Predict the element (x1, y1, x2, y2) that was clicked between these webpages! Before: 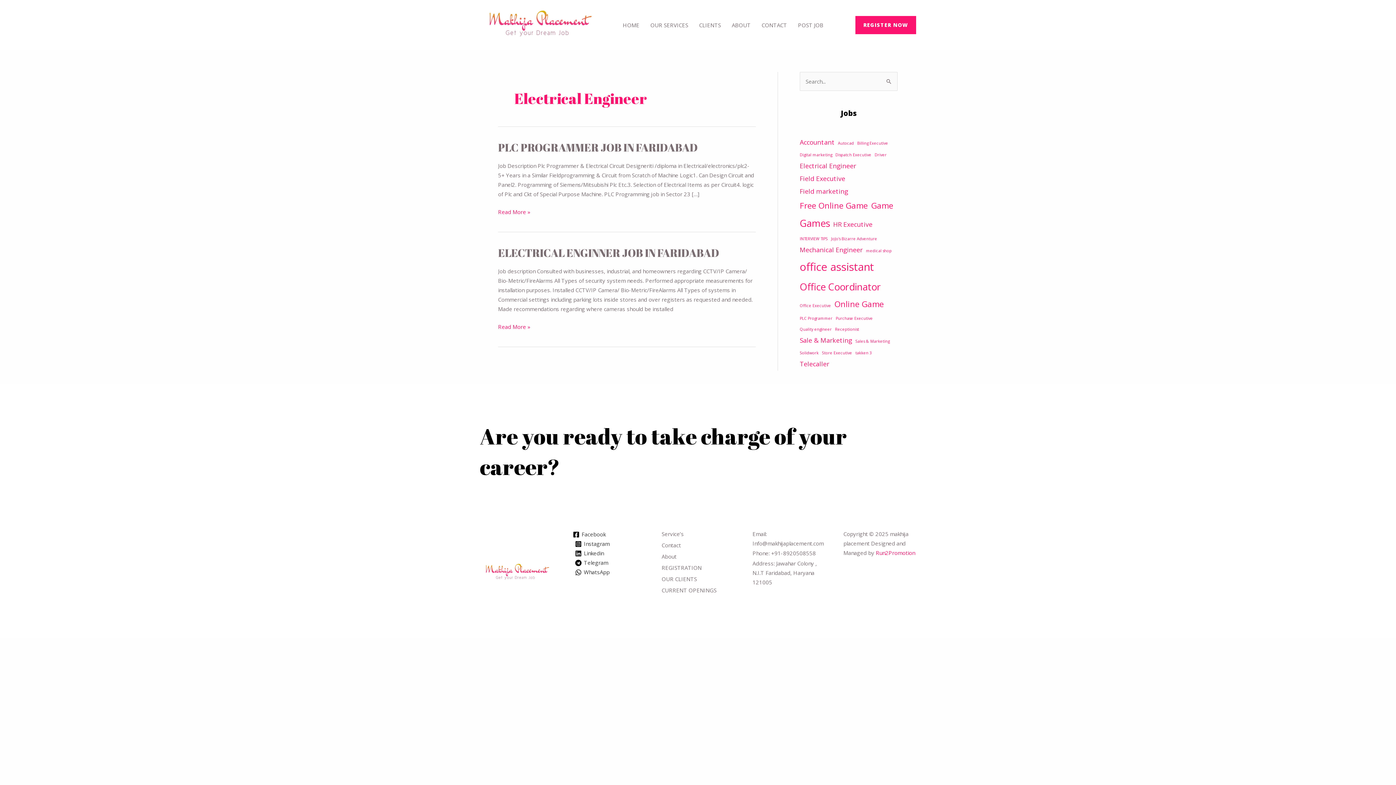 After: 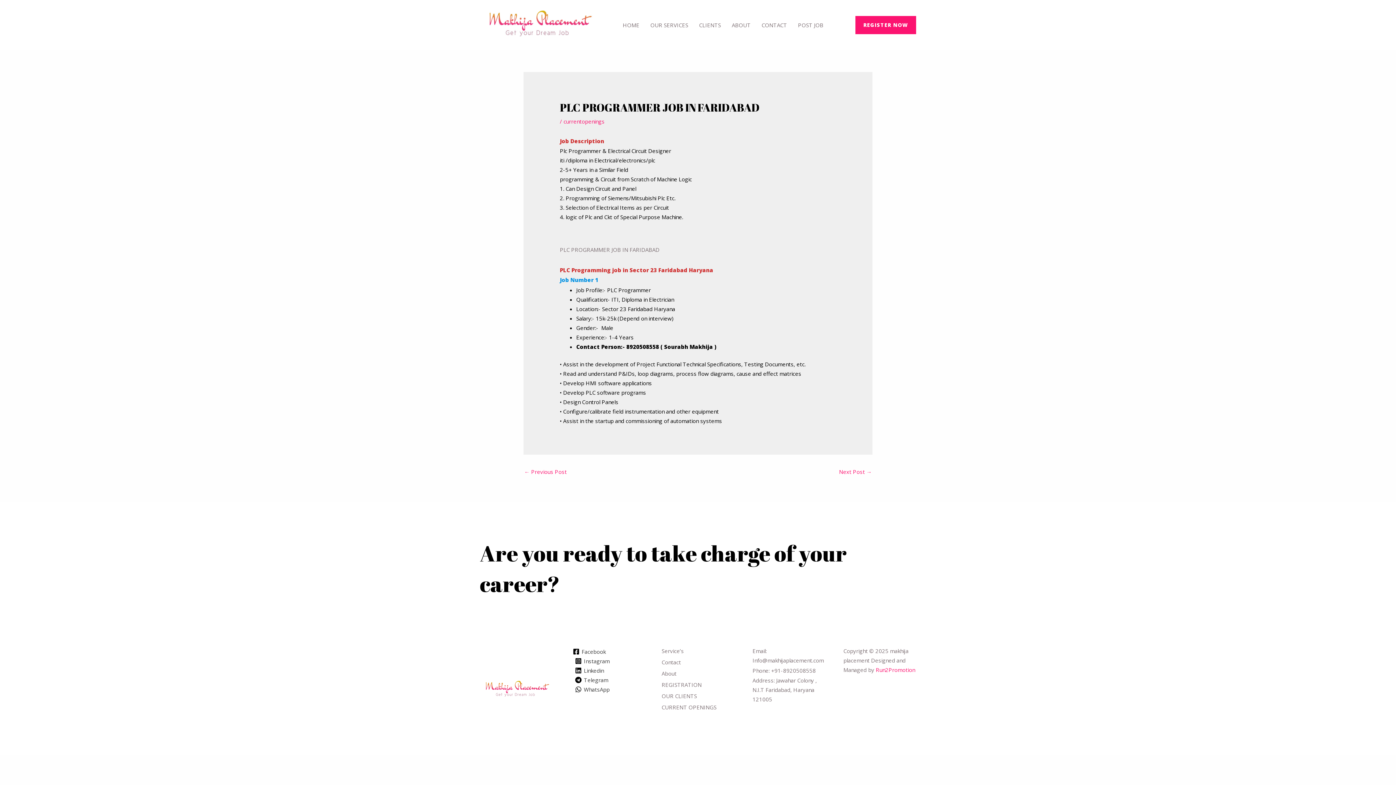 Action: bbox: (498, 140, 698, 154) label: PLC PROGRAMMER JOB IN FARIDABAD